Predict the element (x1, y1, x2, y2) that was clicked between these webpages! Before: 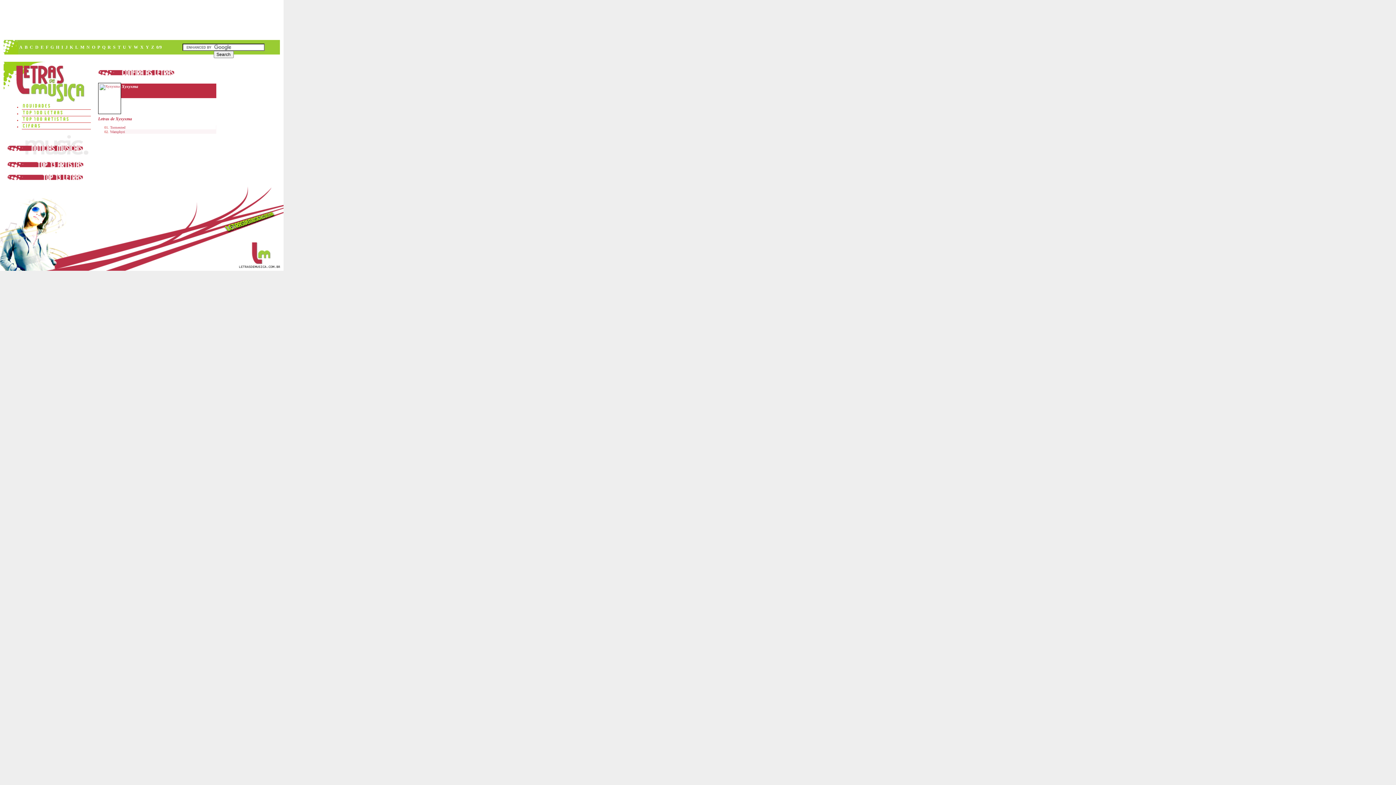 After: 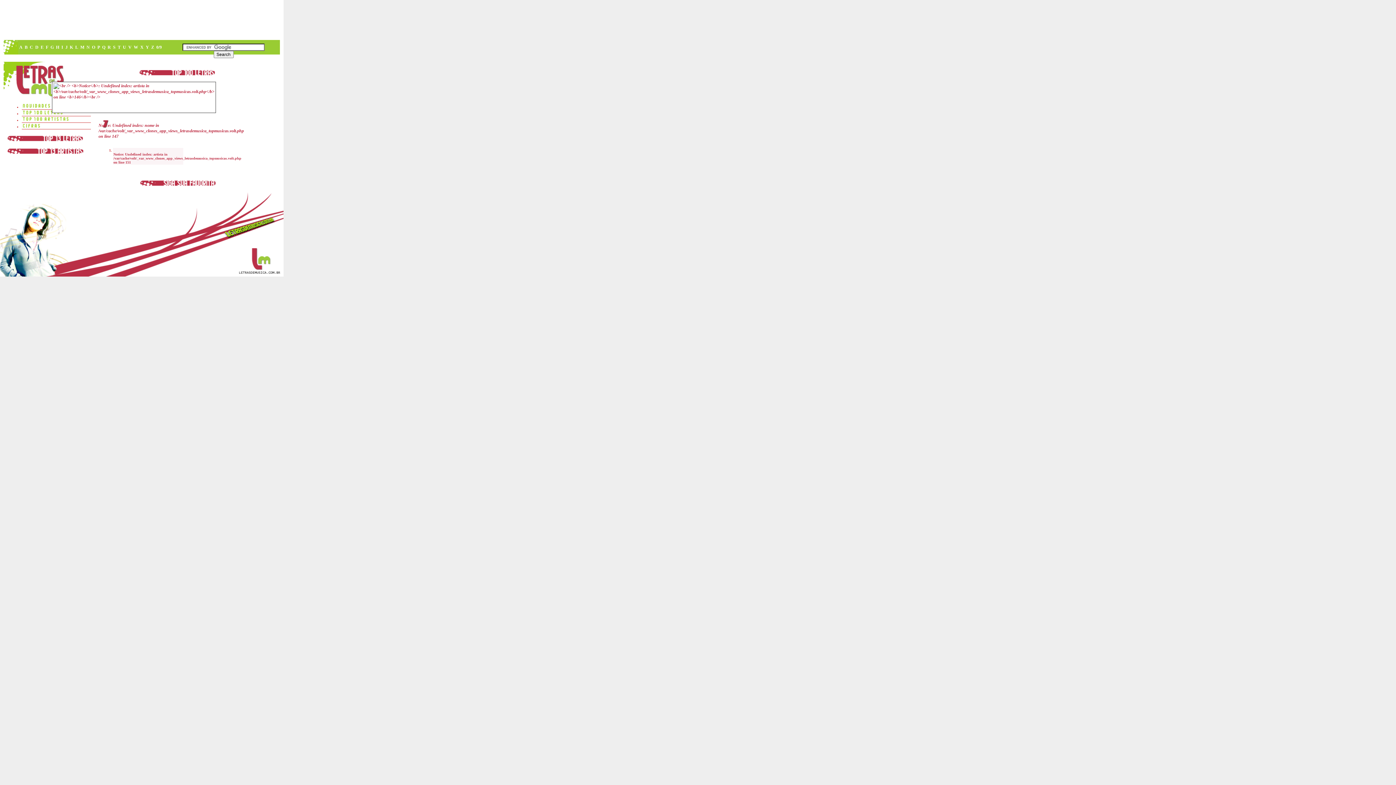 Action: bbox: (21, 112, 70, 116)